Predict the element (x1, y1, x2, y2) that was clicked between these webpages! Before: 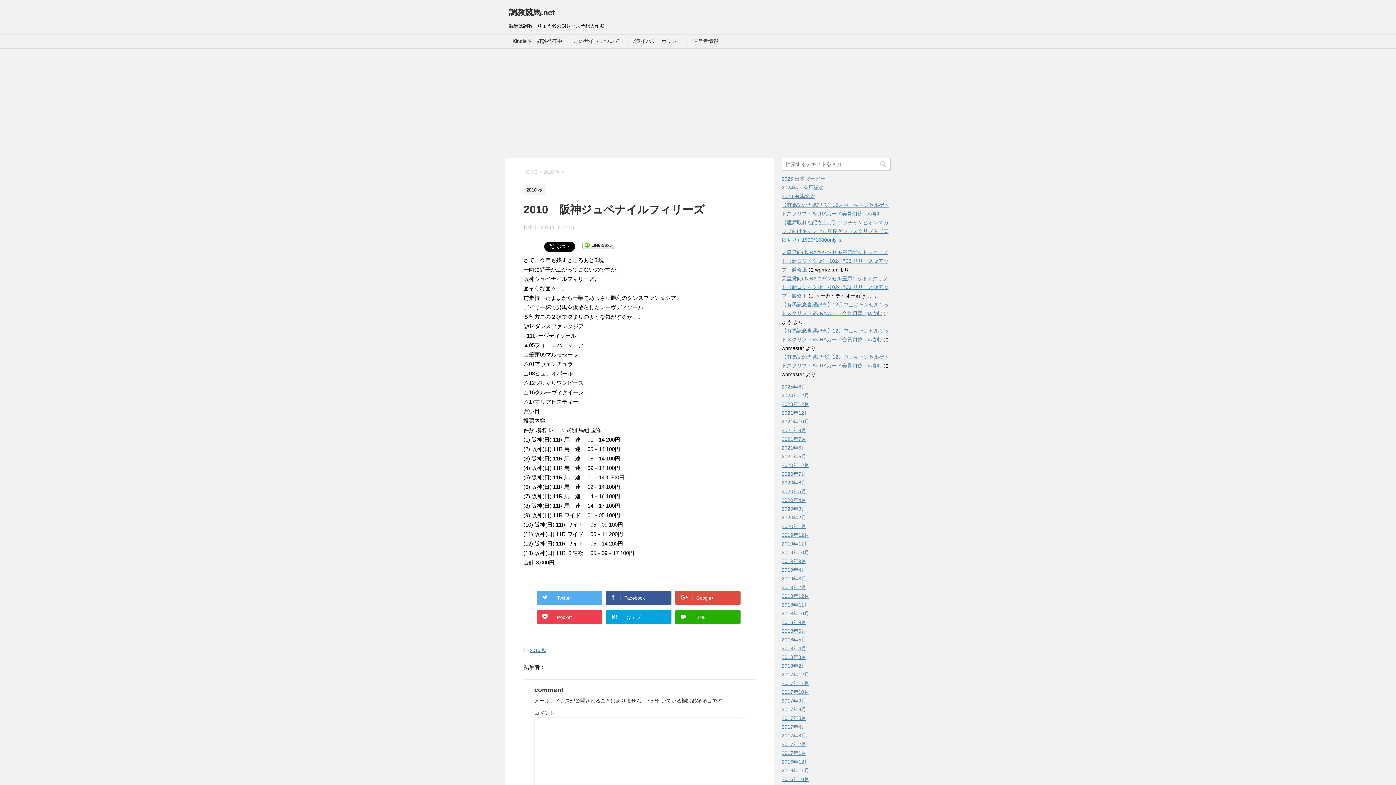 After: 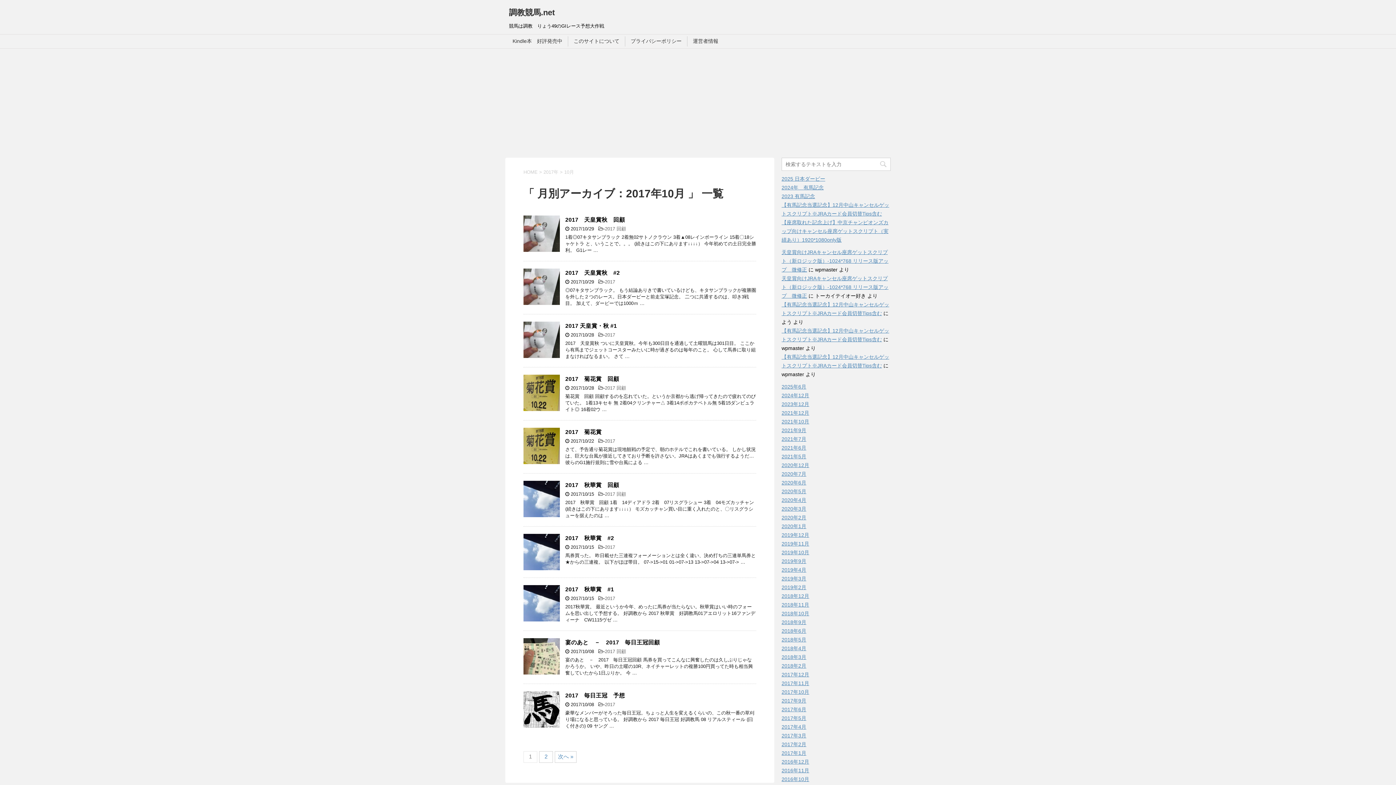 Action: label: 2017年10月 bbox: (781, 689, 809, 695)